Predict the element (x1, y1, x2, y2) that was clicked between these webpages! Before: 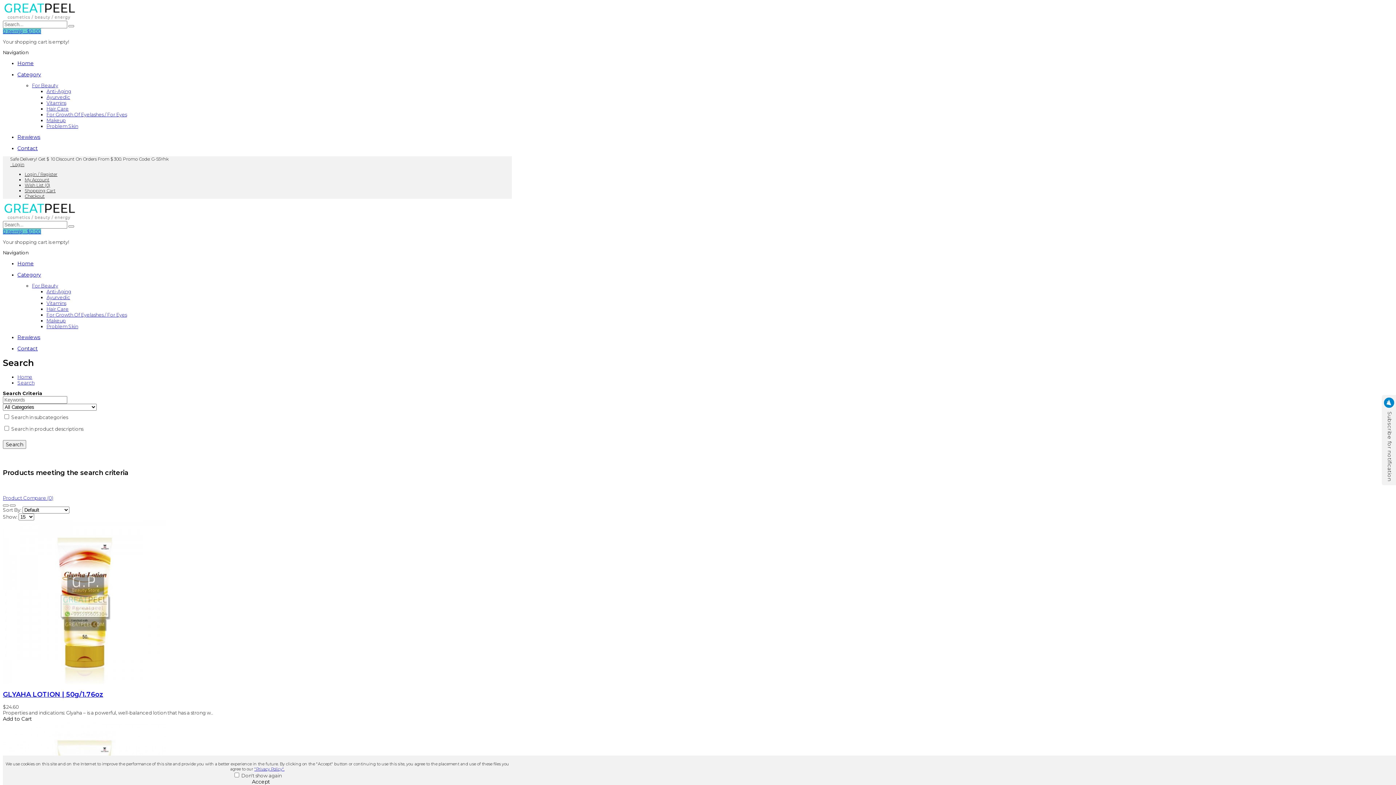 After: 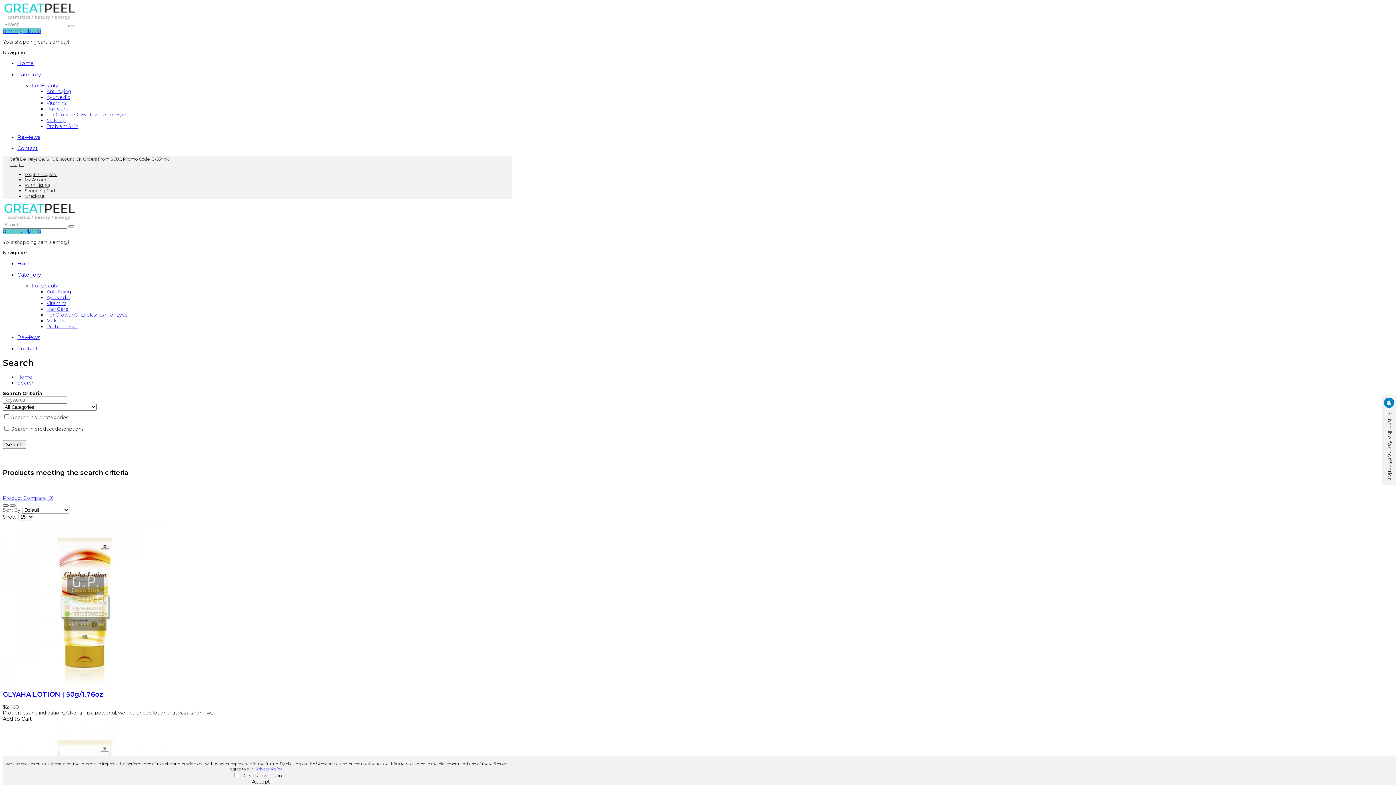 Action: bbox: (2, 504, 8, 506)